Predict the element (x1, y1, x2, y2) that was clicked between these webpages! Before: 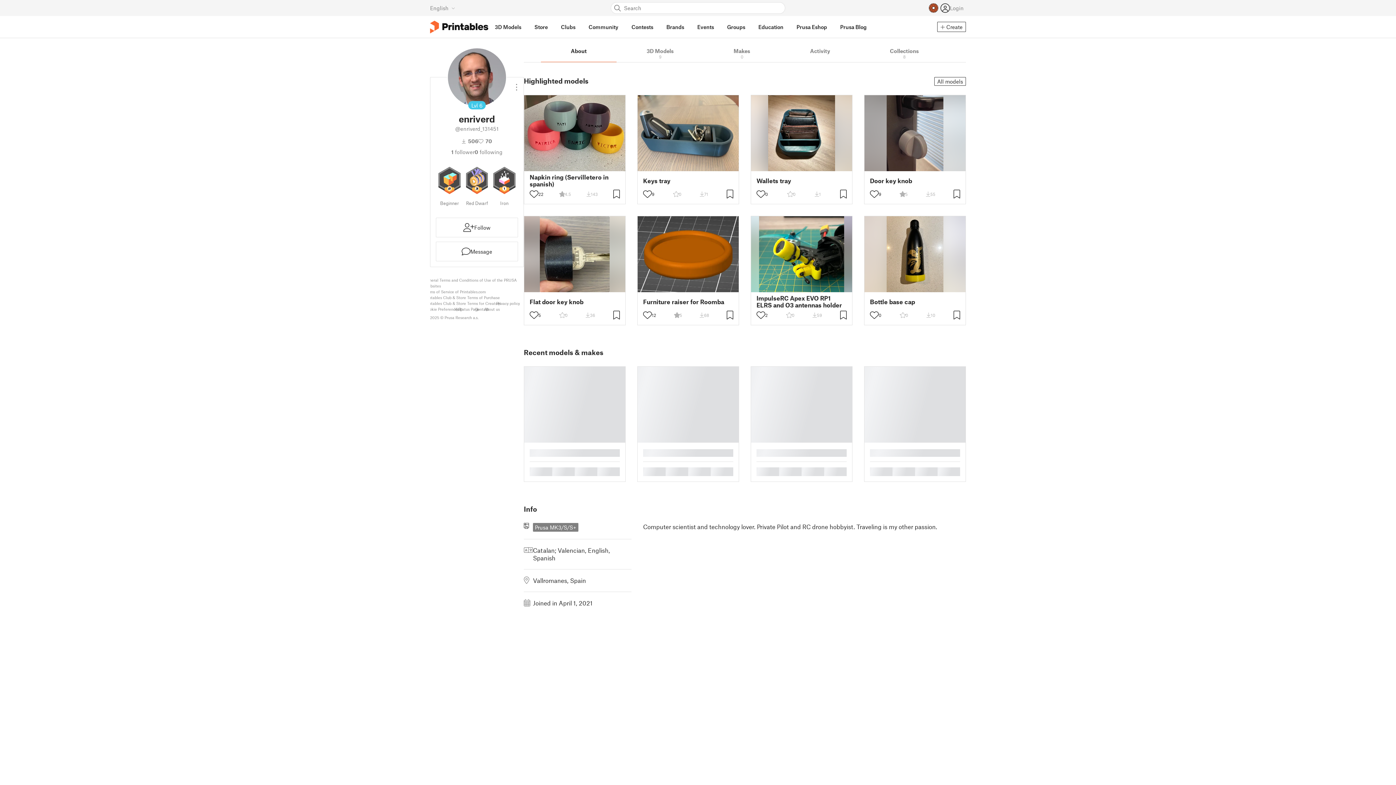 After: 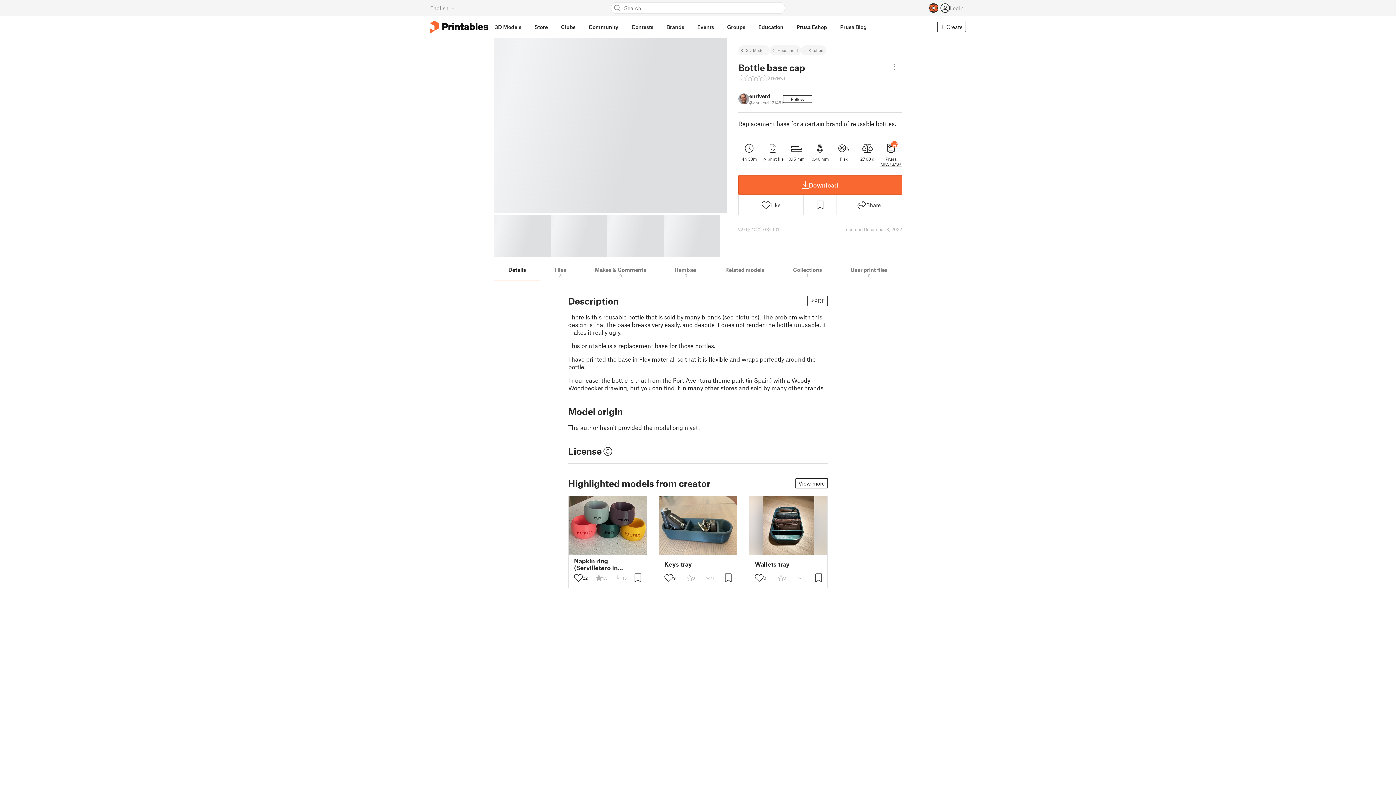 Action: bbox: (864, 216, 965, 292)